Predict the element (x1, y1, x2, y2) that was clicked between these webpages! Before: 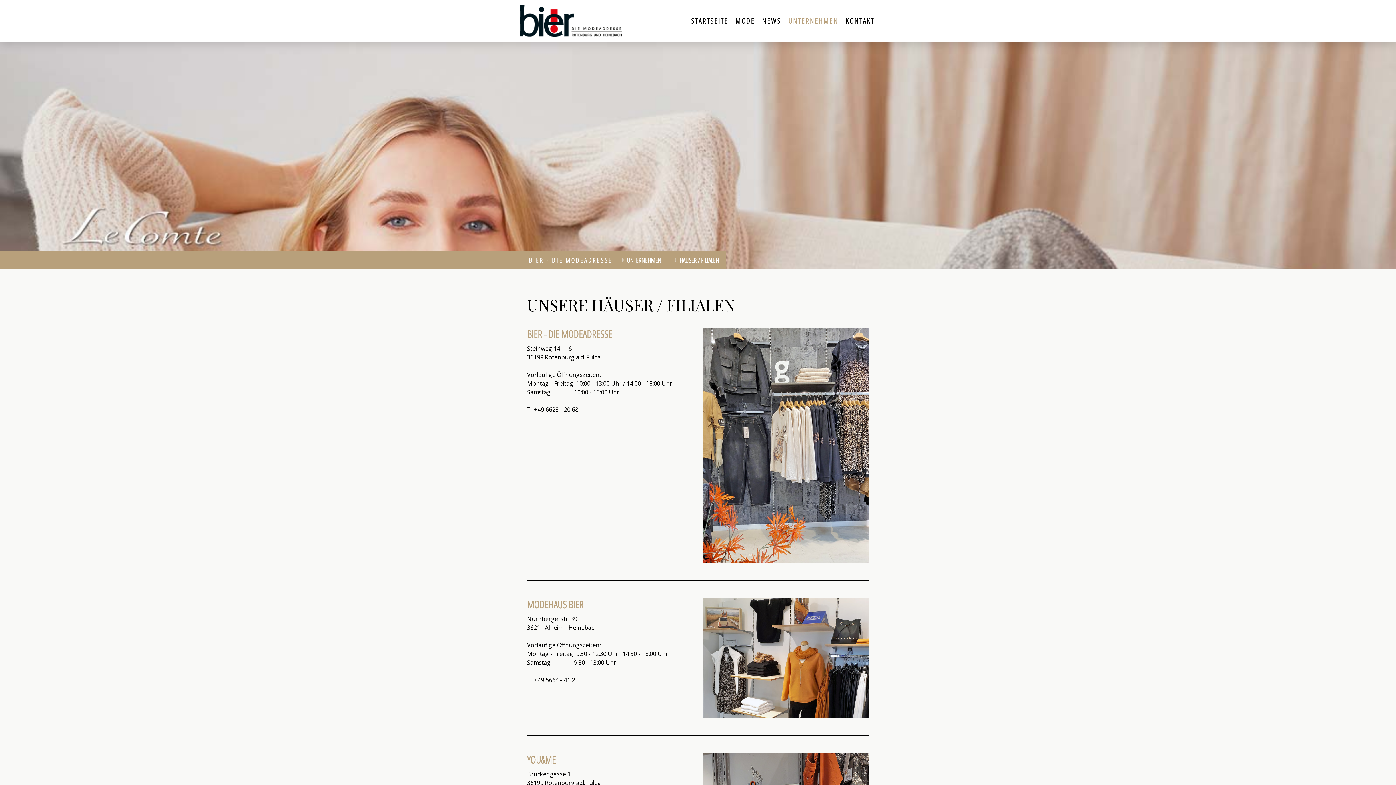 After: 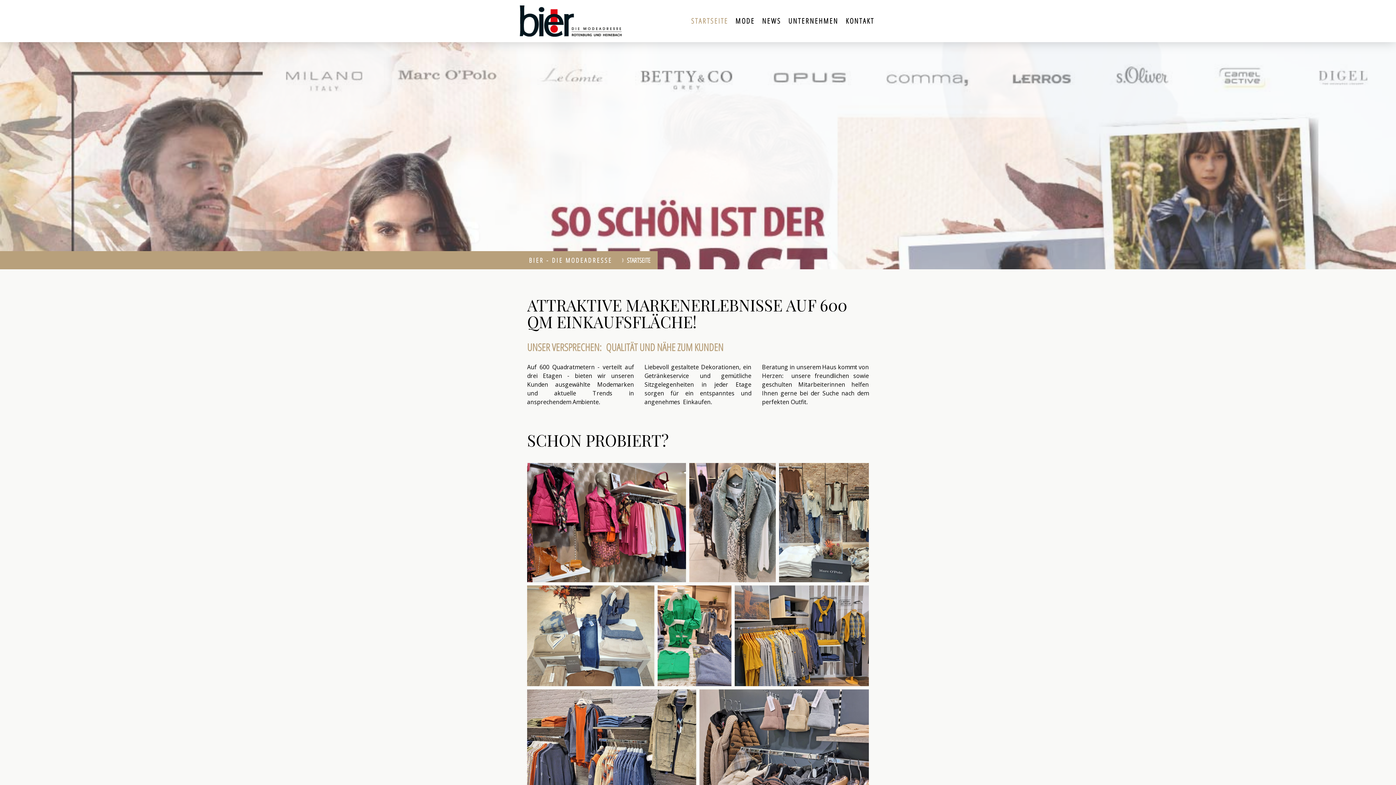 Action: bbox: (520, 5, 621, 15)